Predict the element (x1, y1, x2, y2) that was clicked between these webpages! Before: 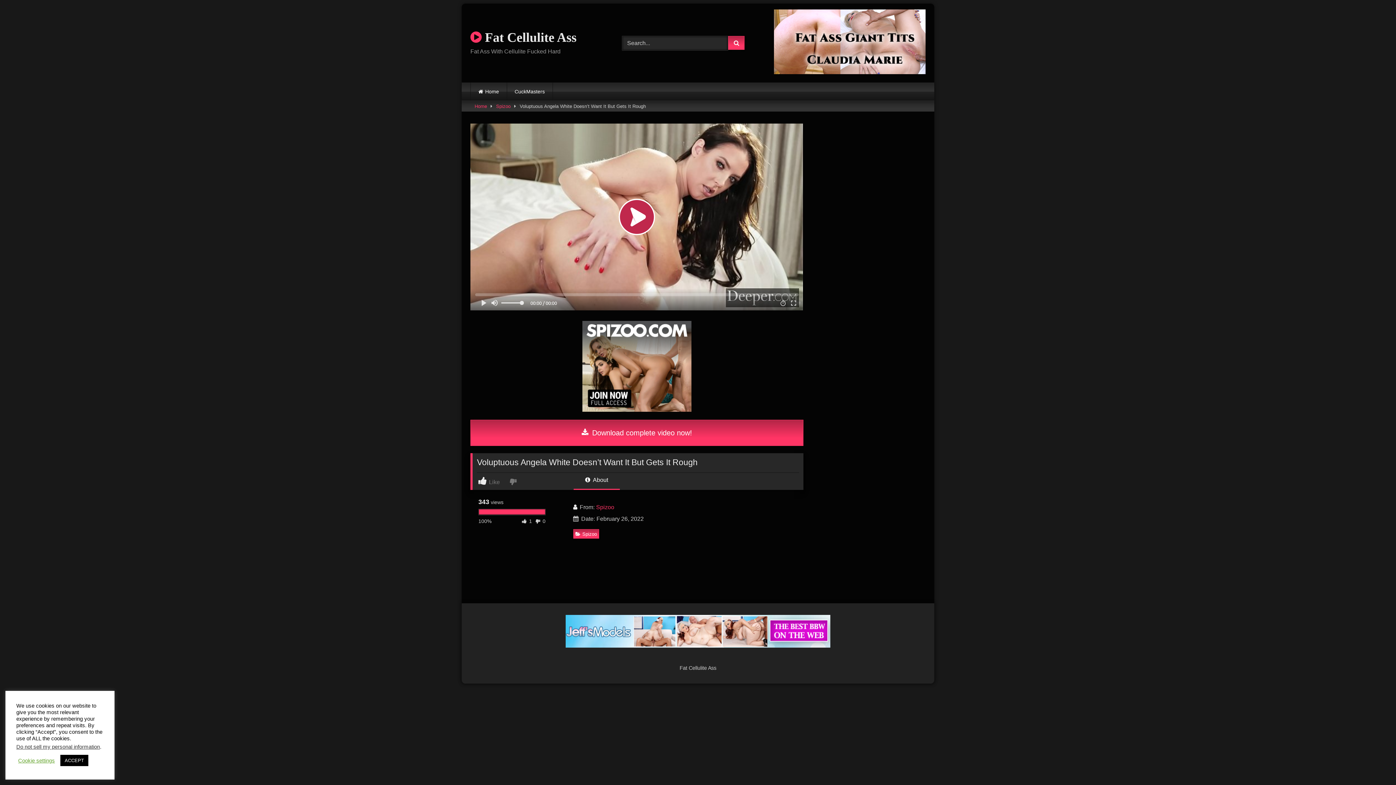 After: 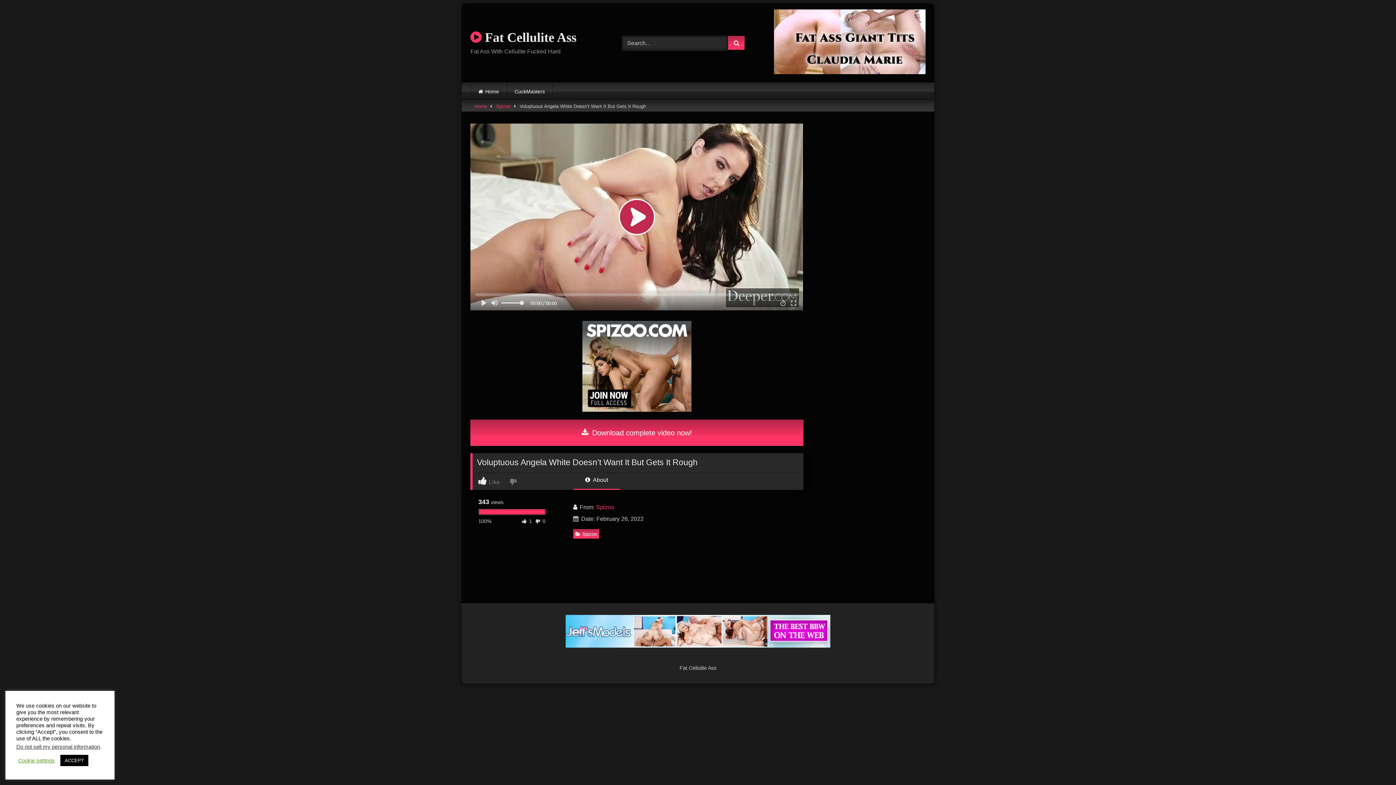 Action: label:  About bbox: (573, 476, 619, 490)